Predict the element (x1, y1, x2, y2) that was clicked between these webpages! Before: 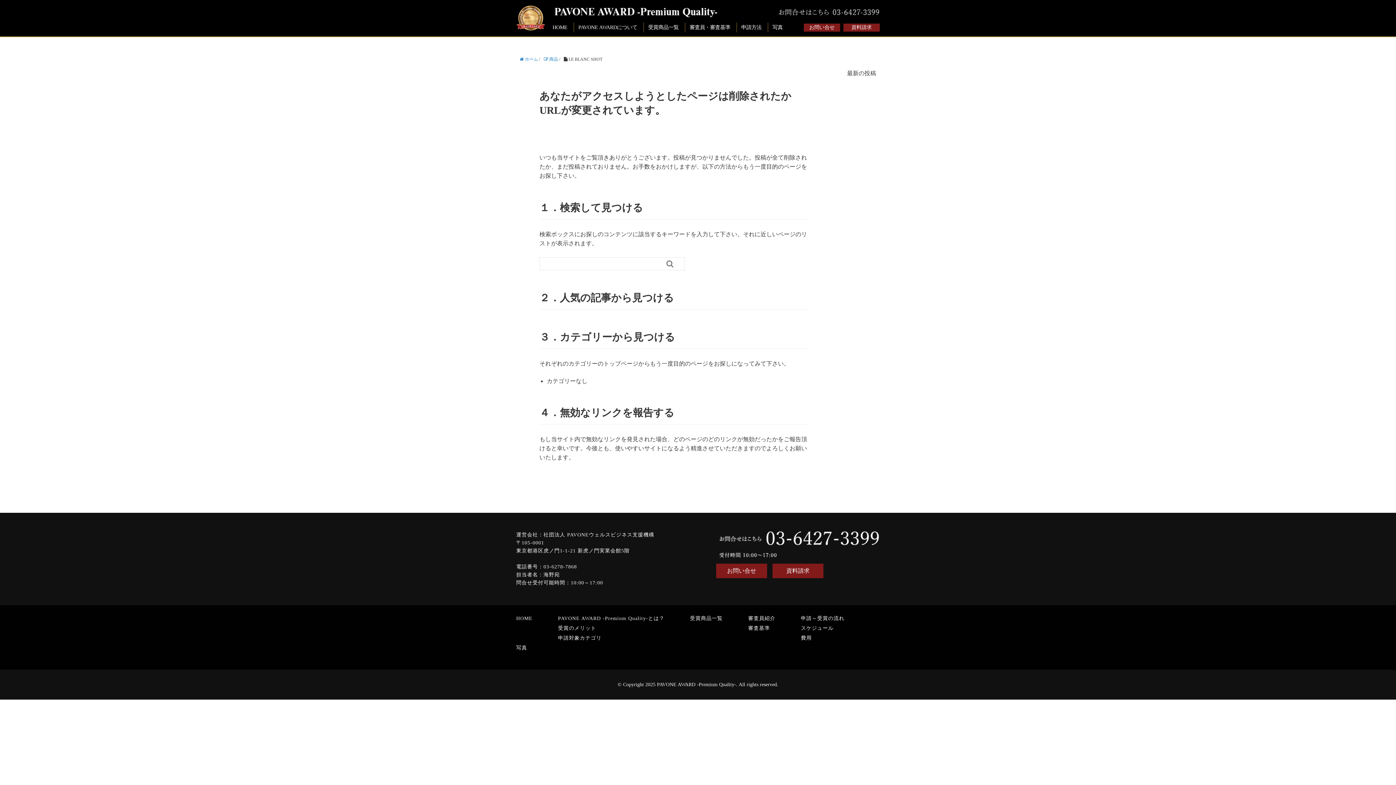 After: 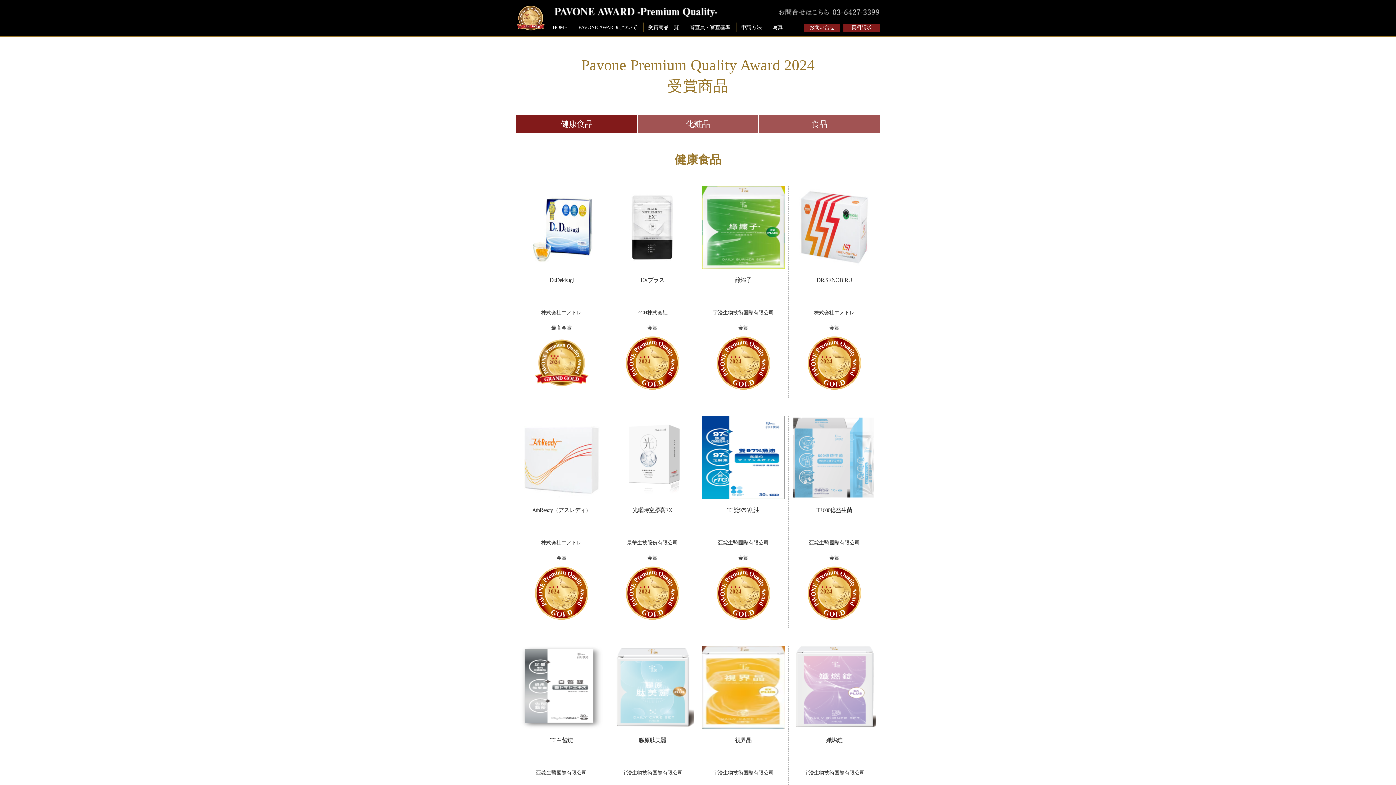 Action: label: 受賞商品一覧 bbox: (648, 23, 678, 31)